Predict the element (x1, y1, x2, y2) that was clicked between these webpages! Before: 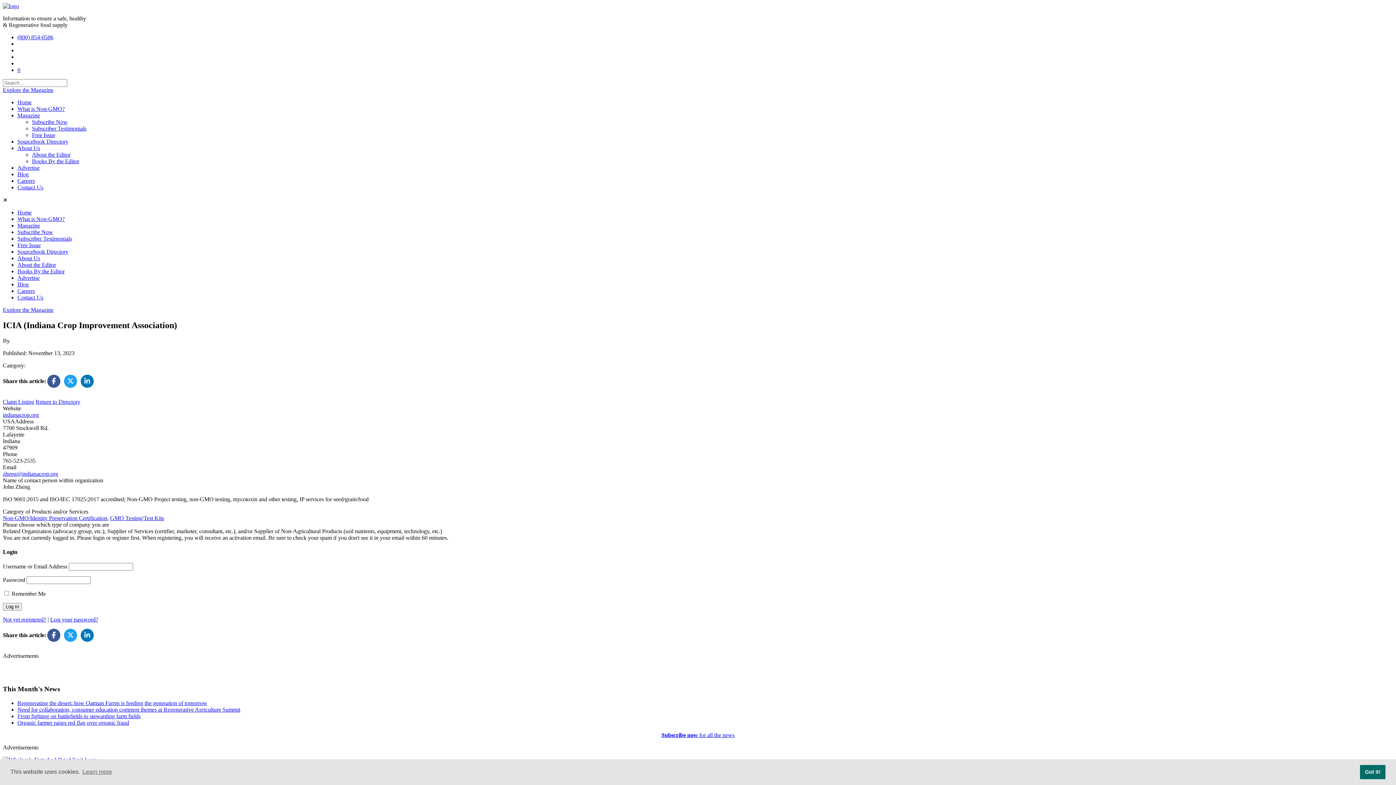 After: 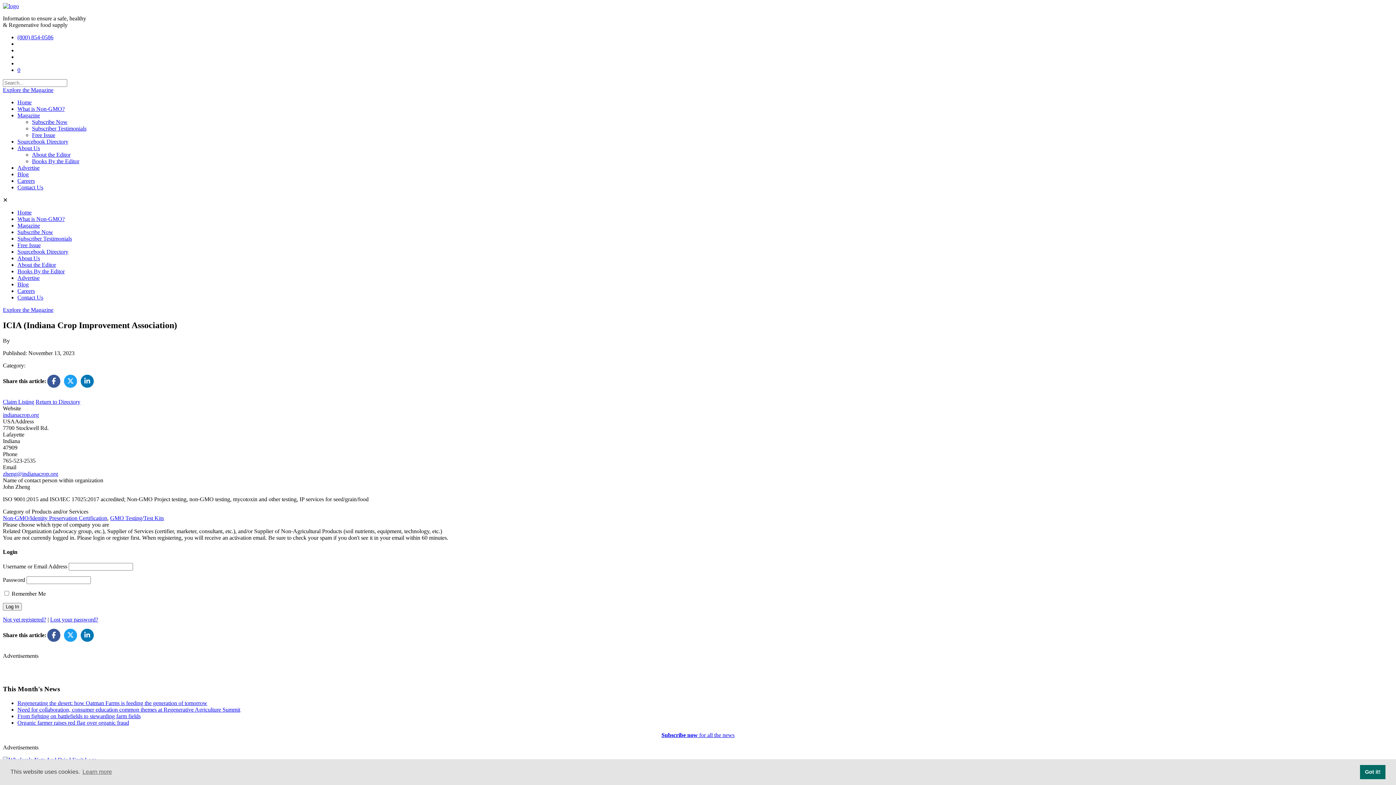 Action: bbox: (80, 629, 93, 642)